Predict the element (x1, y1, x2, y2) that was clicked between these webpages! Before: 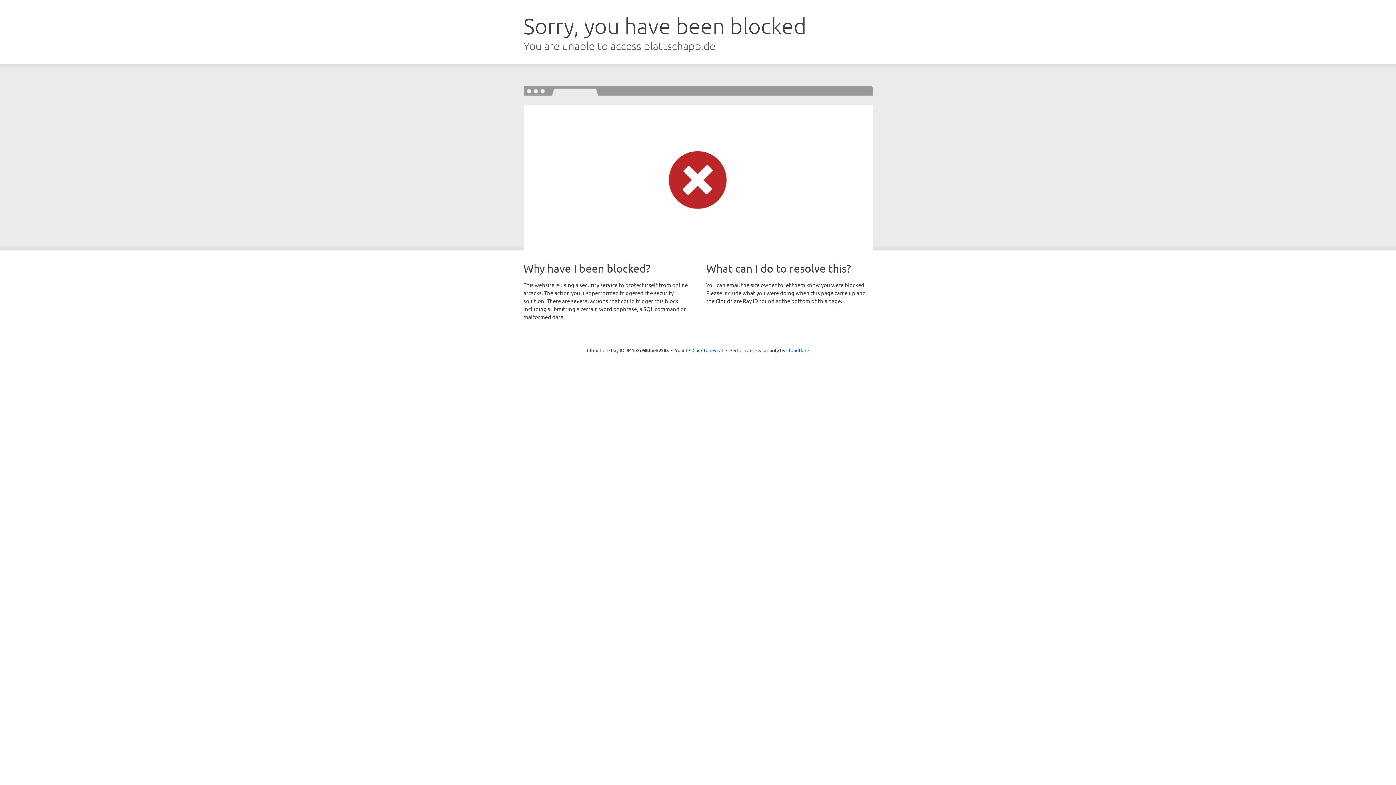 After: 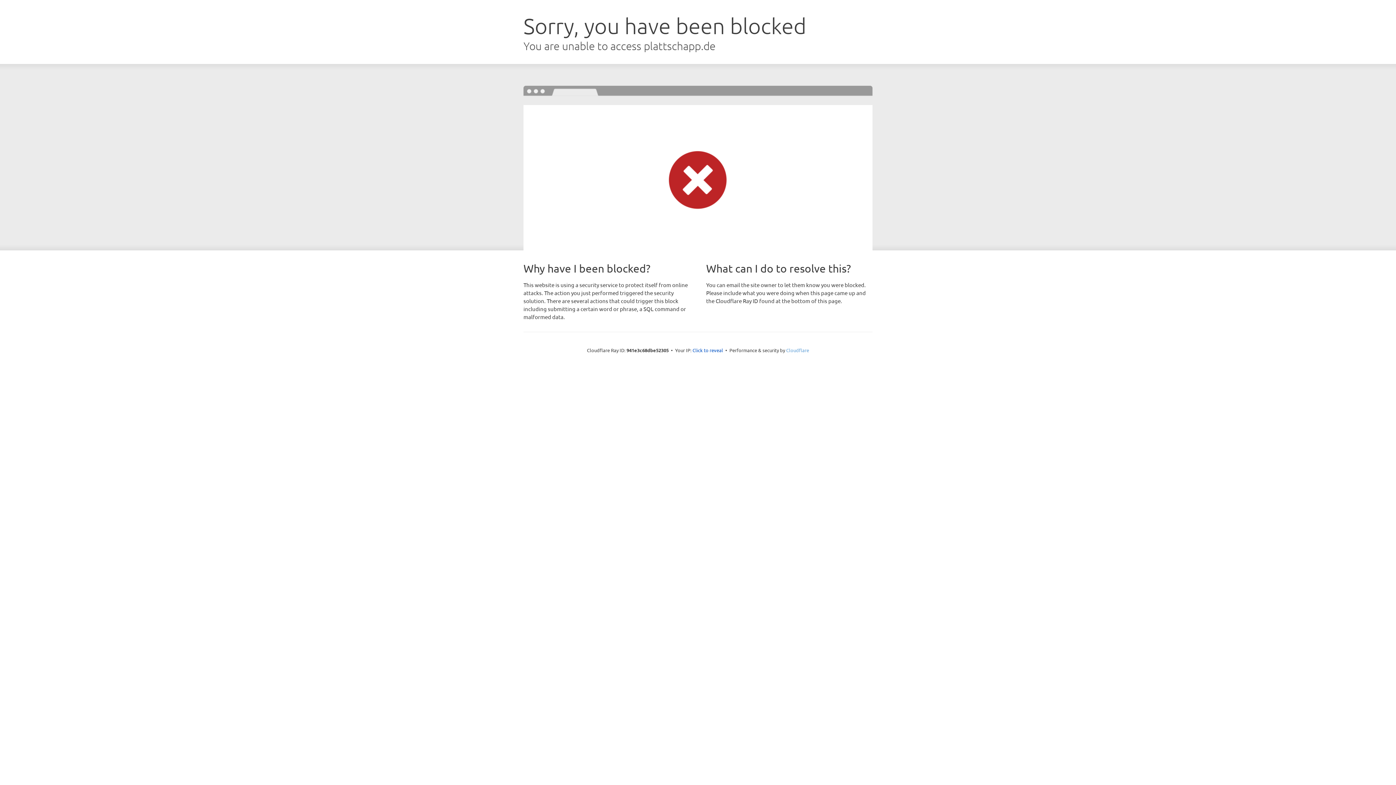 Action: label: Cloudflare bbox: (786, 347, 809, 353)